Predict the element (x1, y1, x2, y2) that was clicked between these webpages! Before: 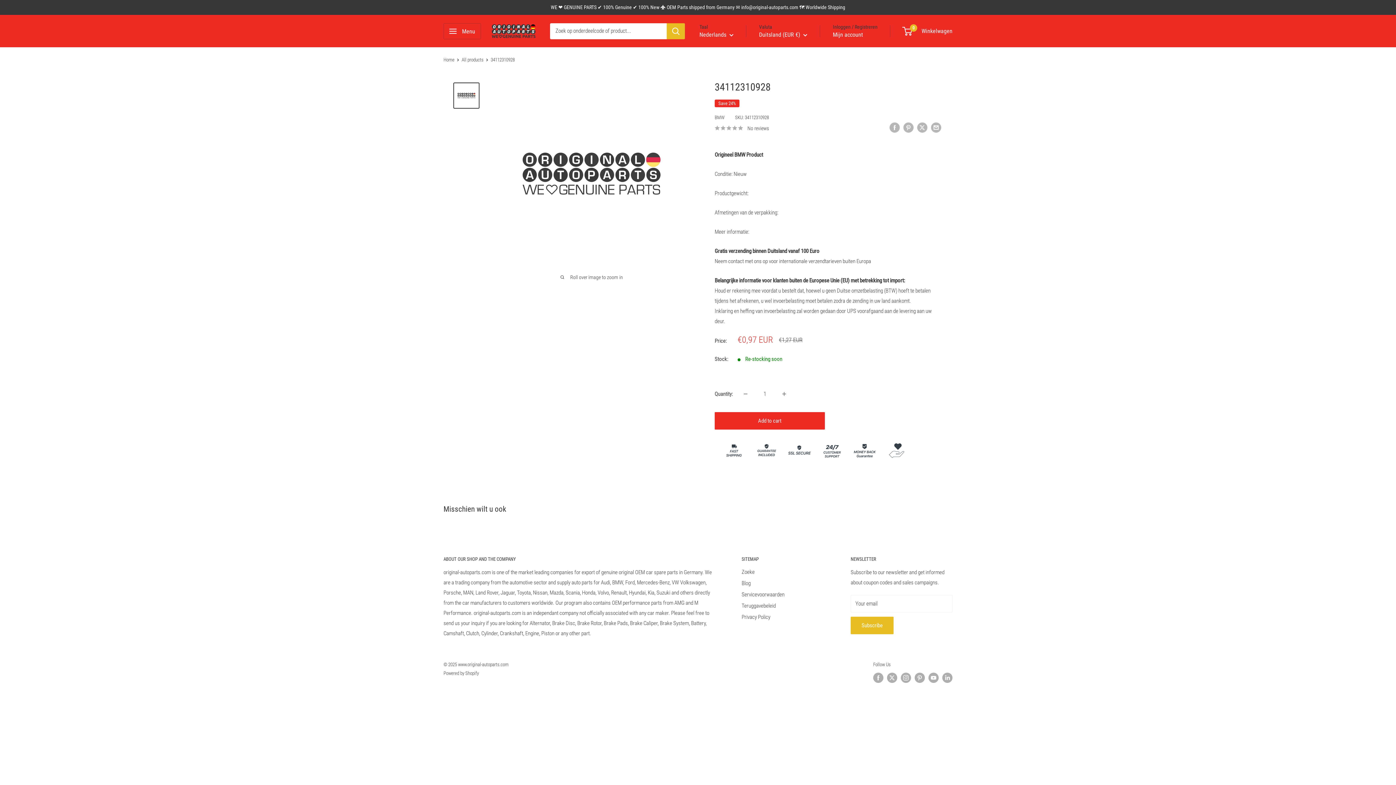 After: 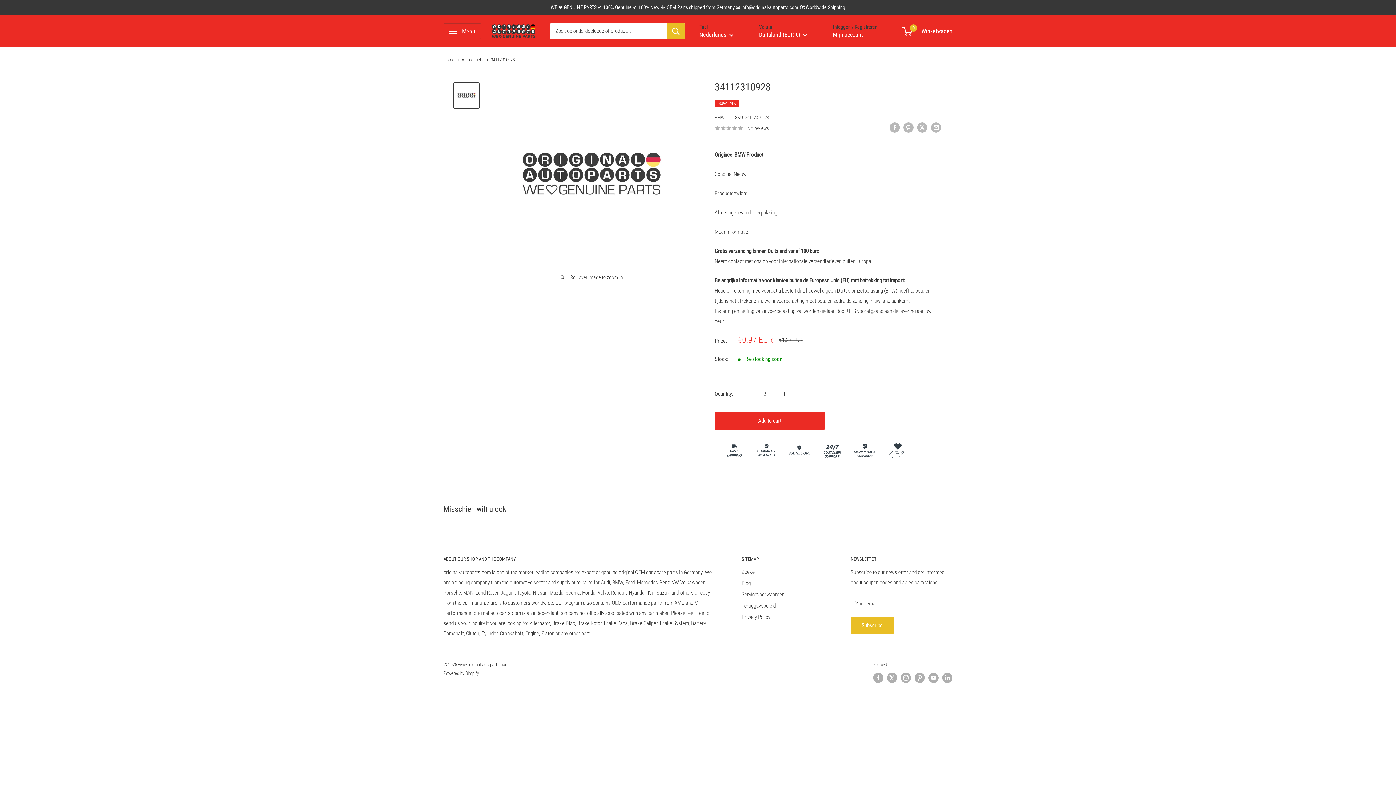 Action: bbox: (776, 386, 792, 401) label: Hoeveelheid verhogen met 1